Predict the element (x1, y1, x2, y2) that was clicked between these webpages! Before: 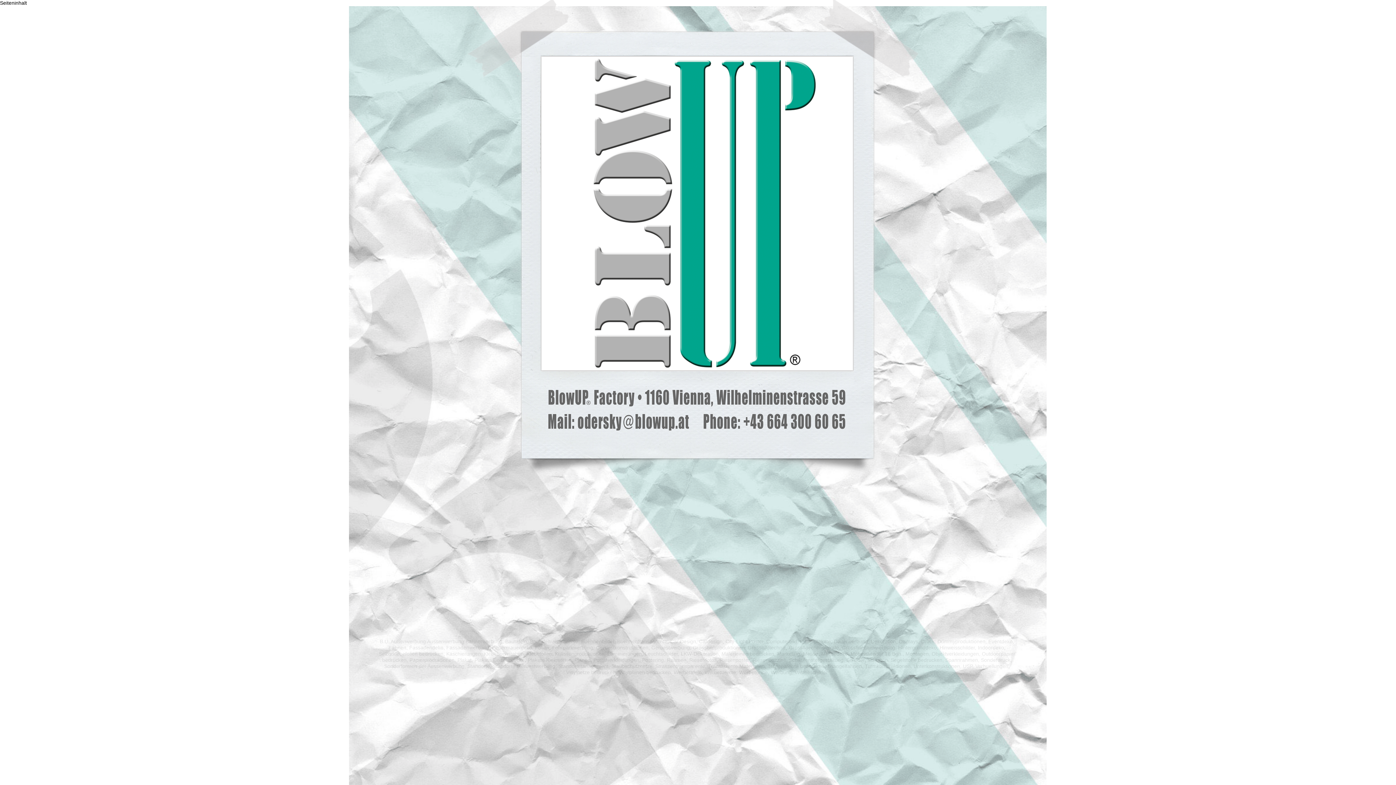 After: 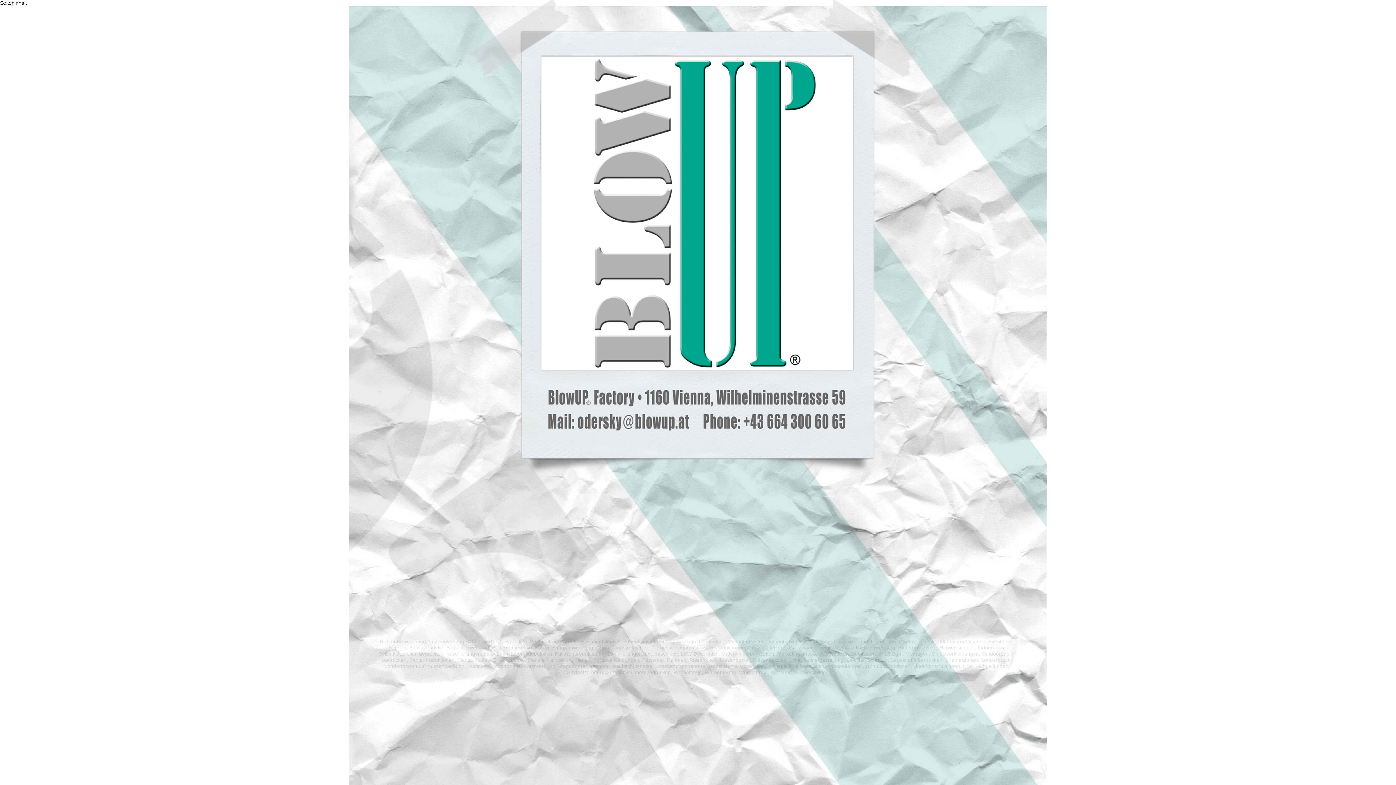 Action: bbox: (519, 28, 873, 458)